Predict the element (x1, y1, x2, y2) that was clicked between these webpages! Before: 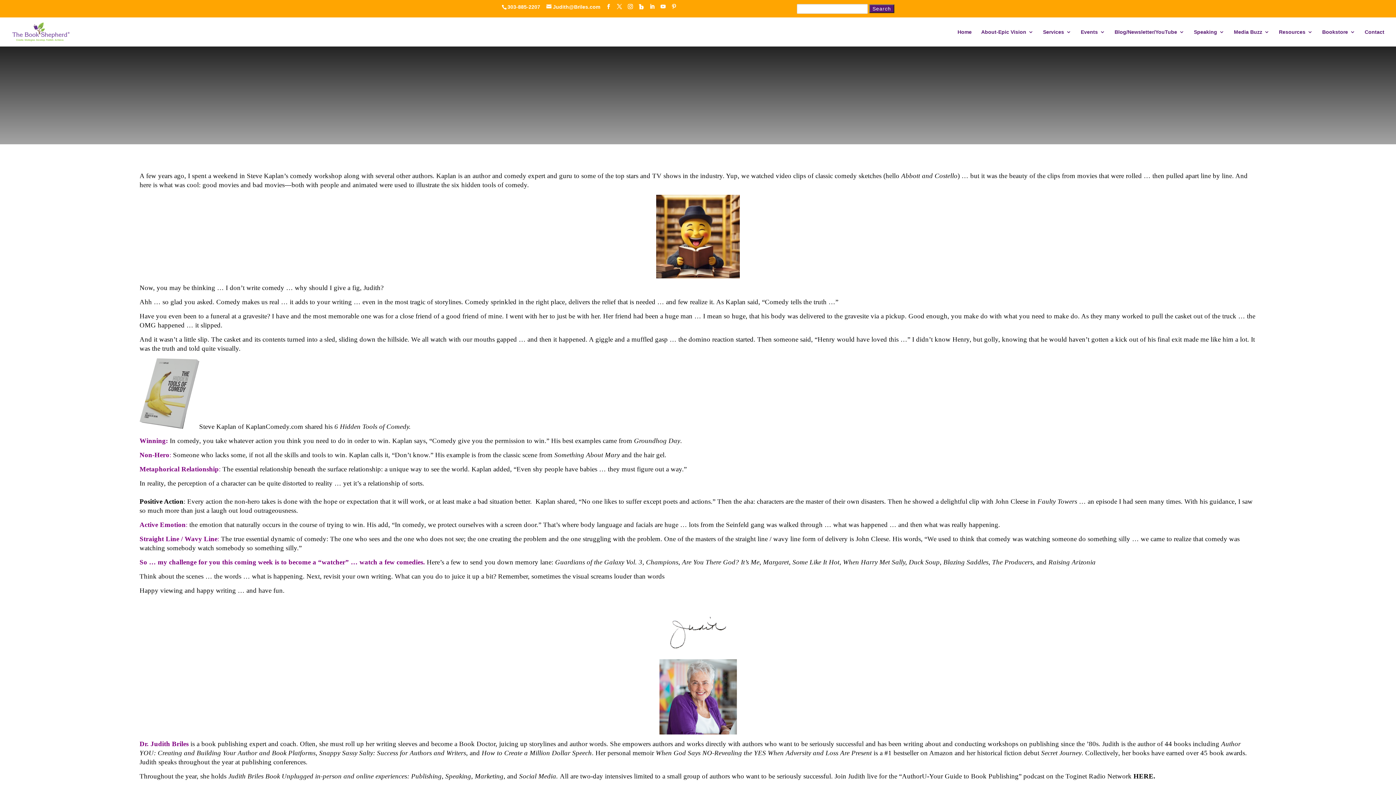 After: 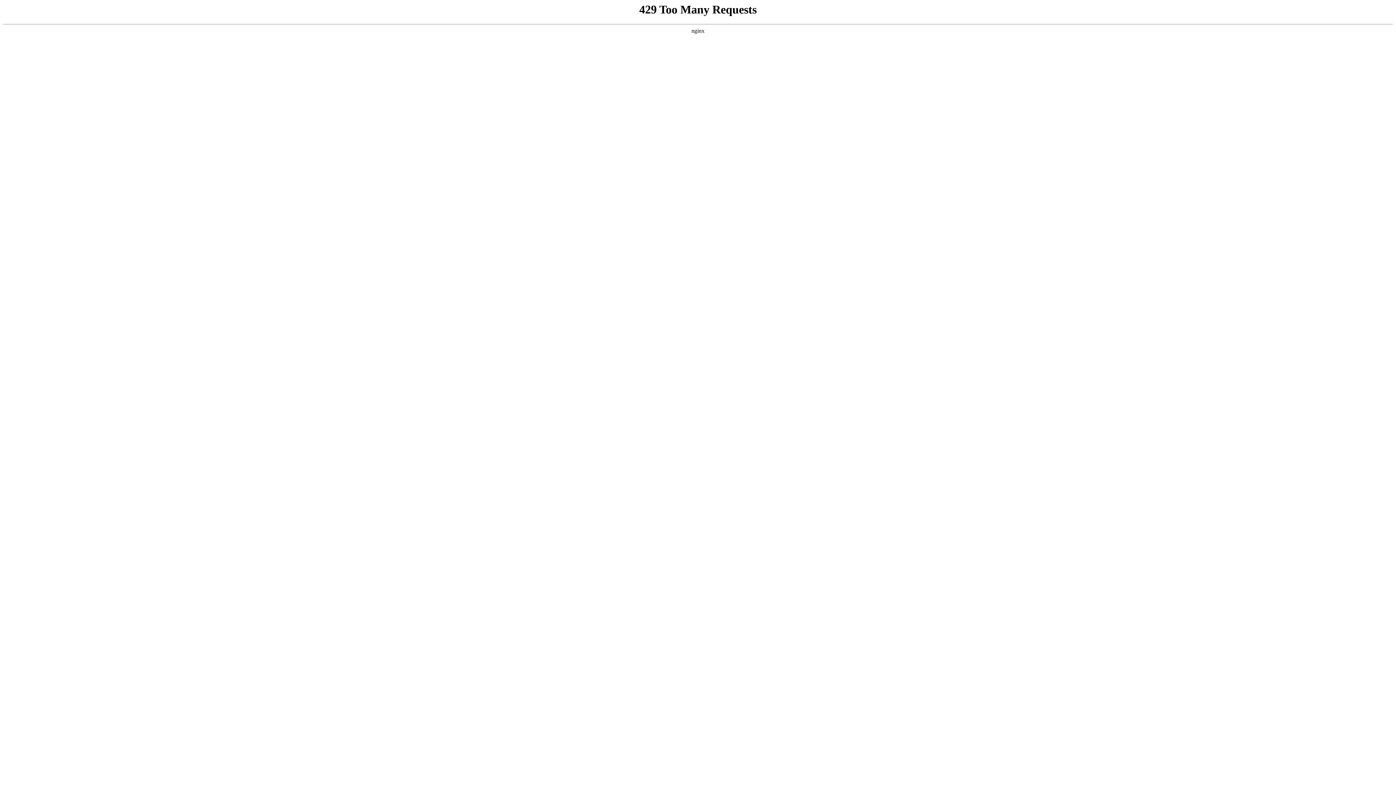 Action: label: Events bbox: (1081, 29, 1105, 46)